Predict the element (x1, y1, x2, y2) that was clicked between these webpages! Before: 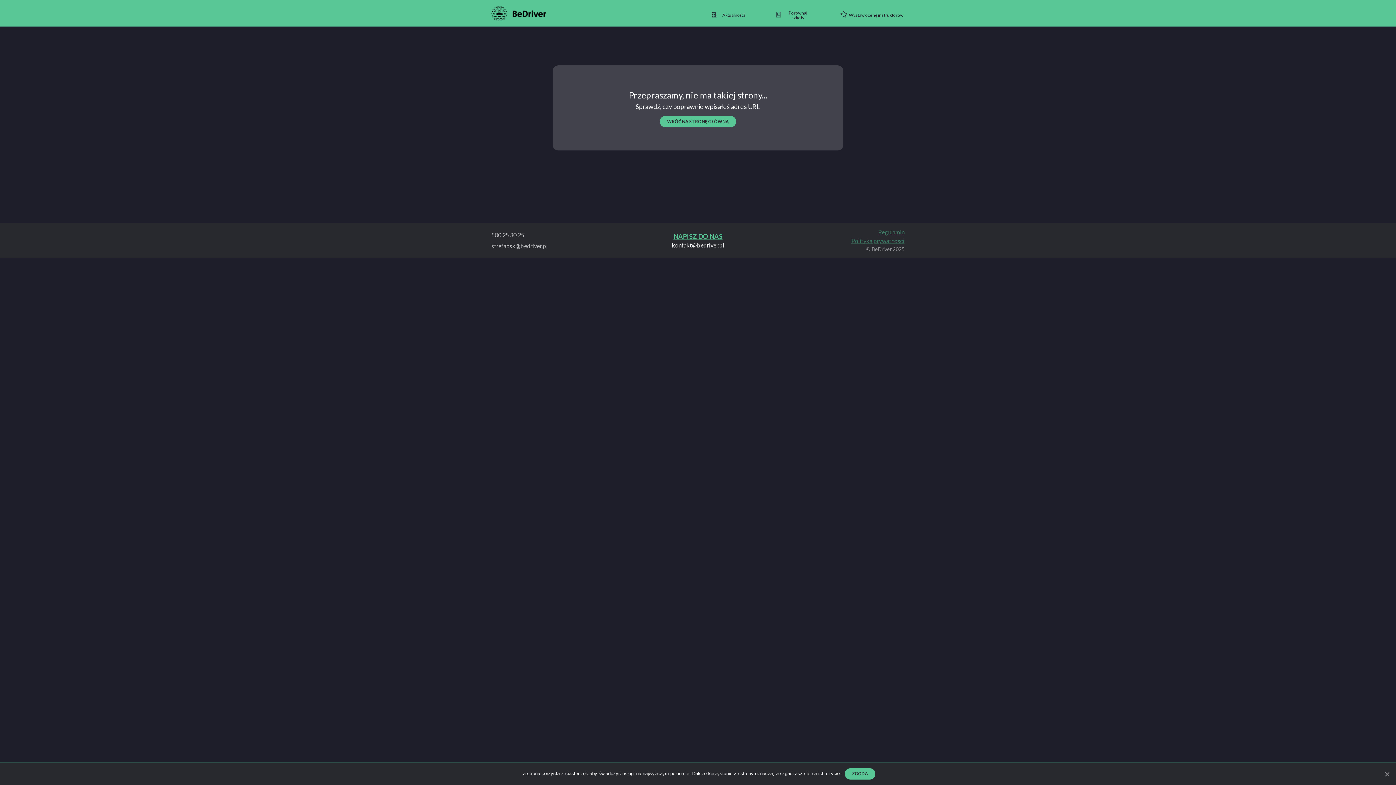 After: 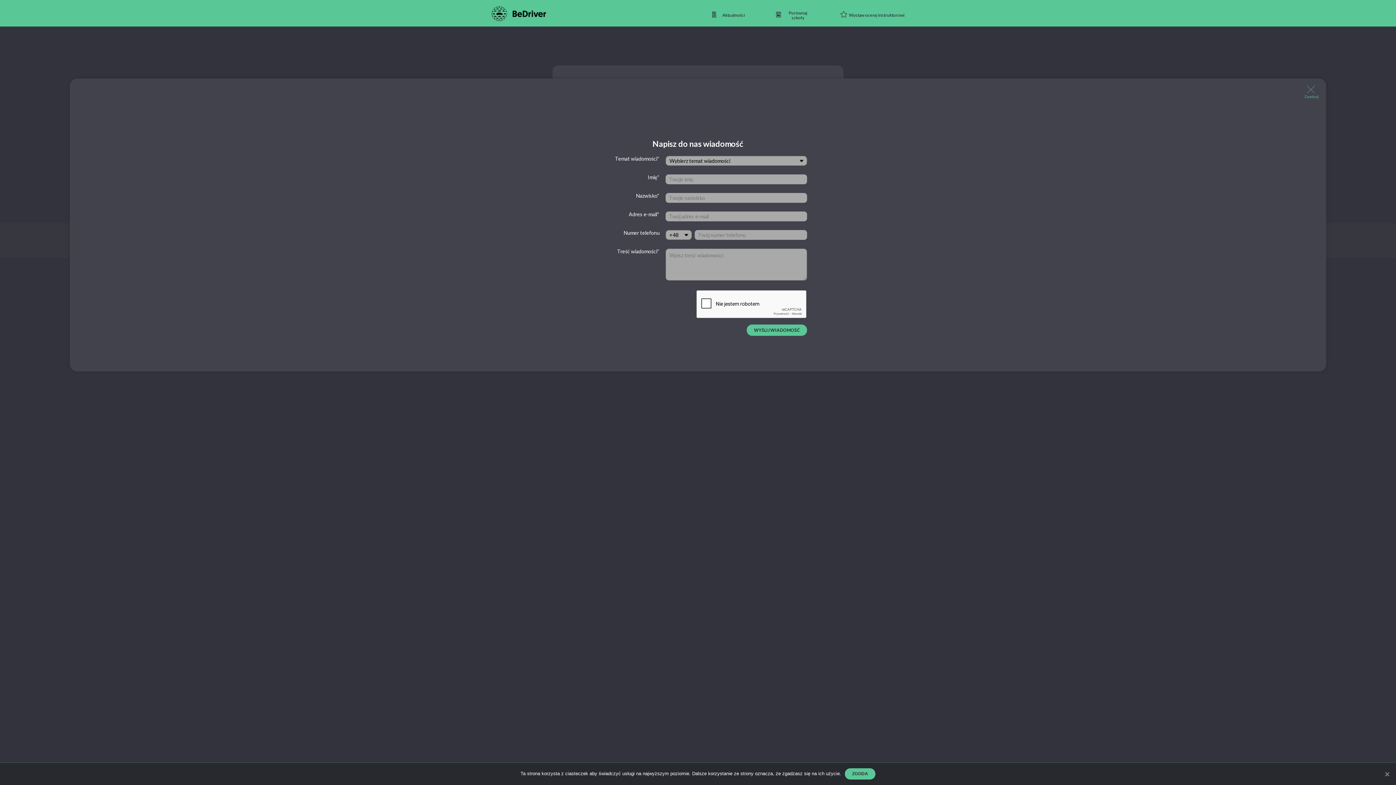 Action: label: NAPISZ DO NAS bbox: (633, 232, 763, 240)